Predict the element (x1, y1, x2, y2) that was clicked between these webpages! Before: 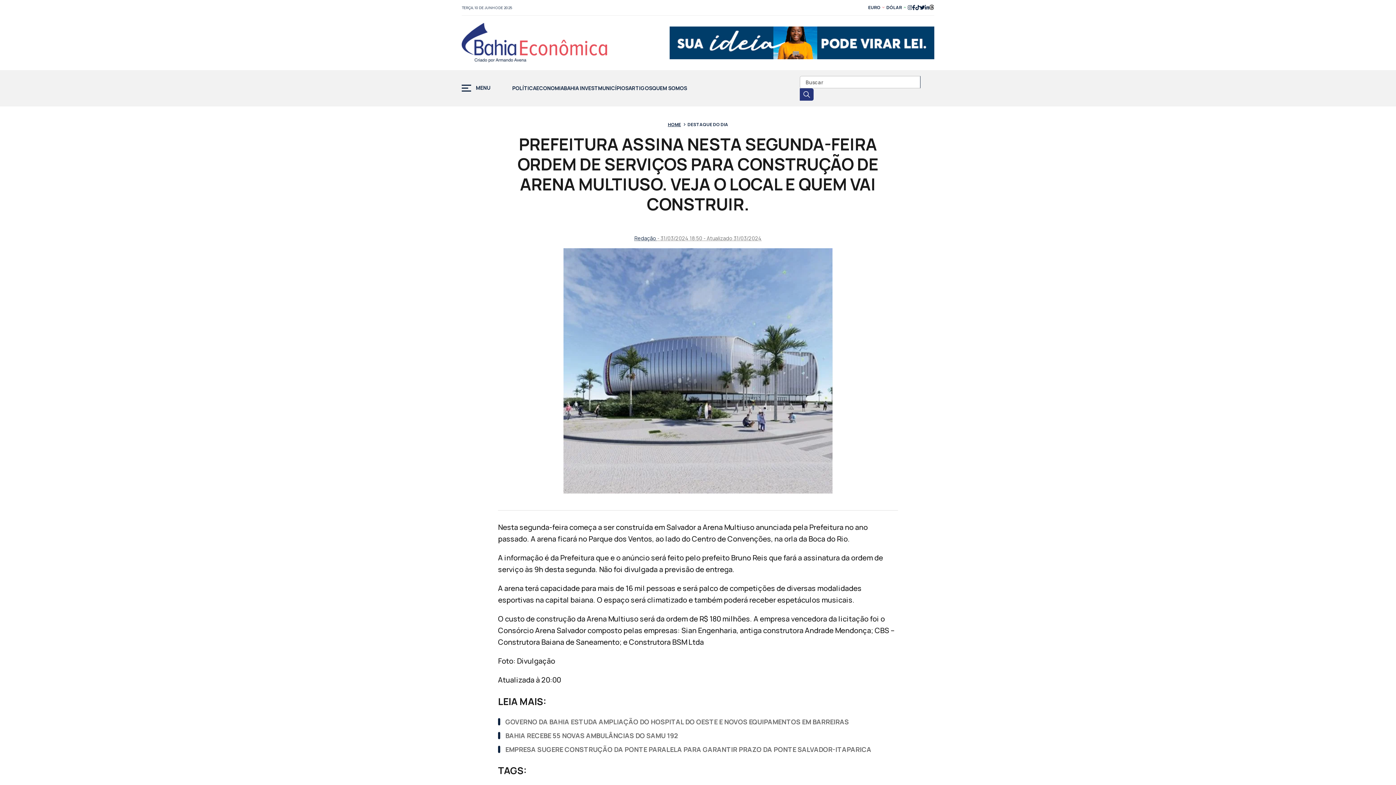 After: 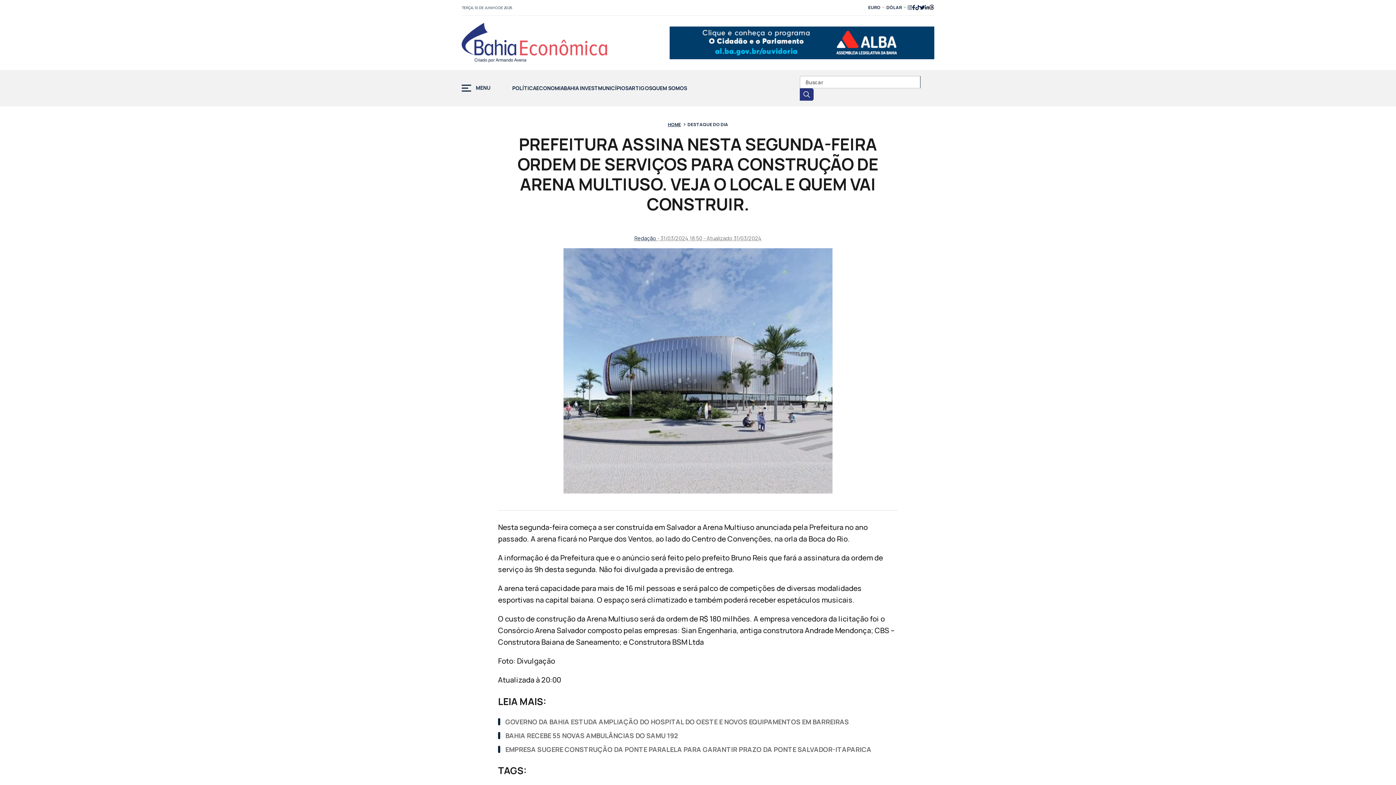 Action: bbox: (668, 121, 681, 127) label: HOME